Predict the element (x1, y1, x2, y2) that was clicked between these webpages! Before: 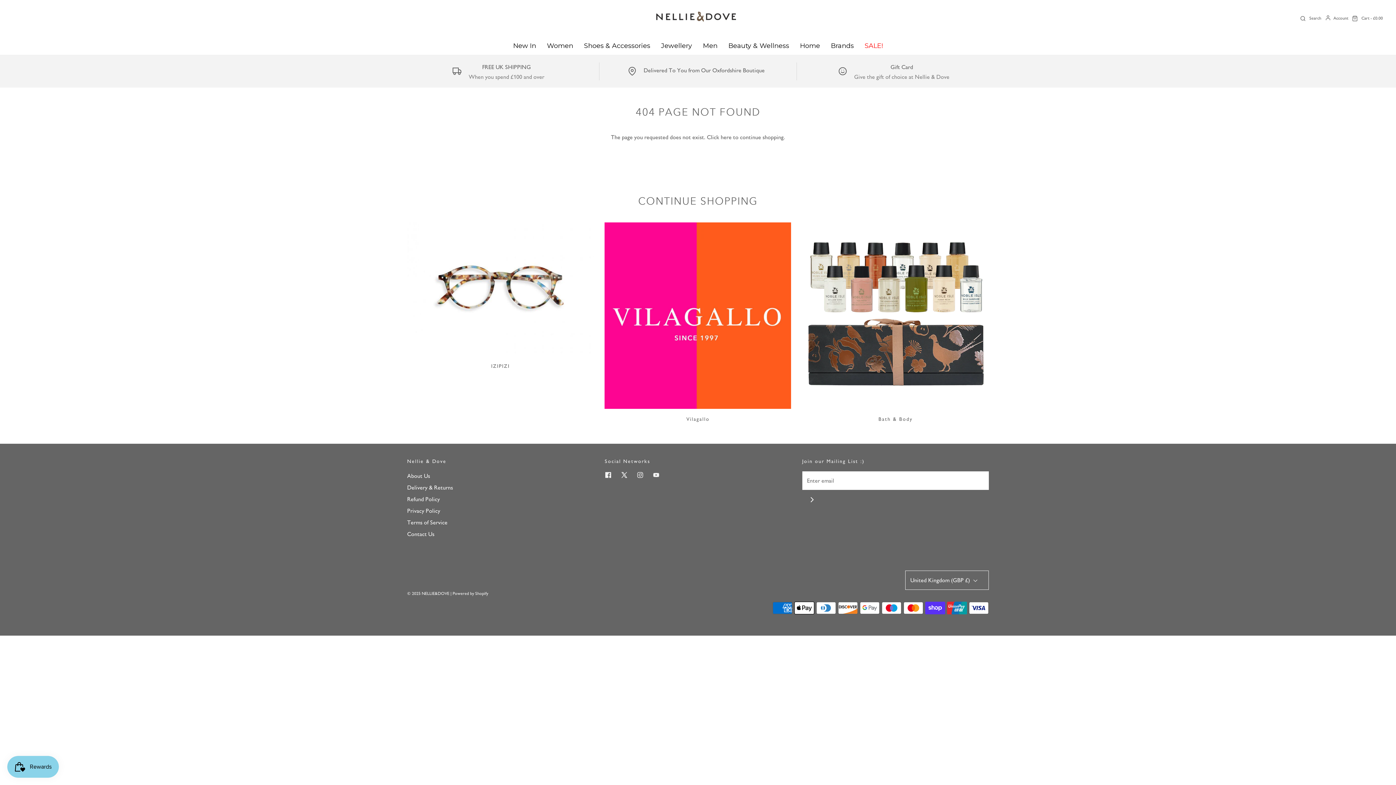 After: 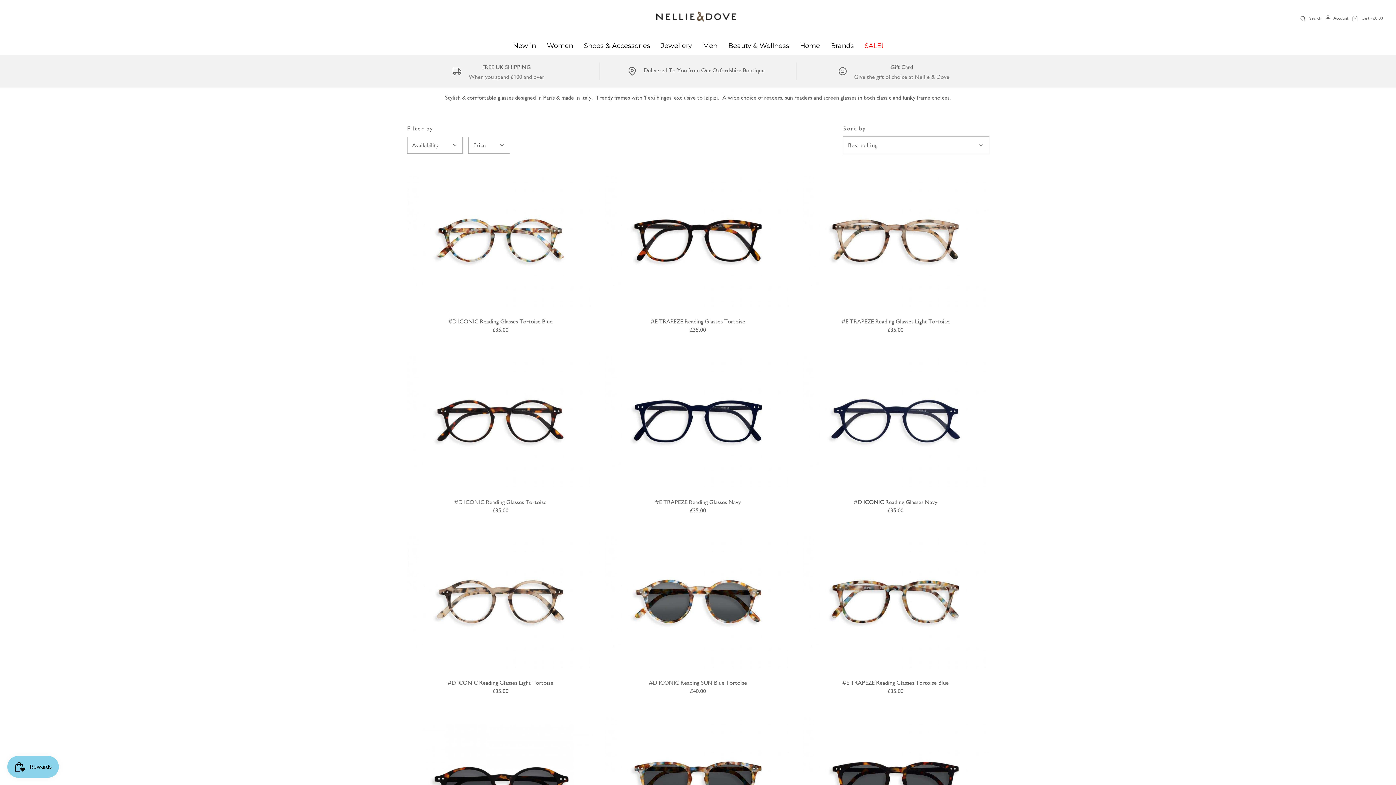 Action: label: IZIPIZI bbox: (491, 363, 509, 369)